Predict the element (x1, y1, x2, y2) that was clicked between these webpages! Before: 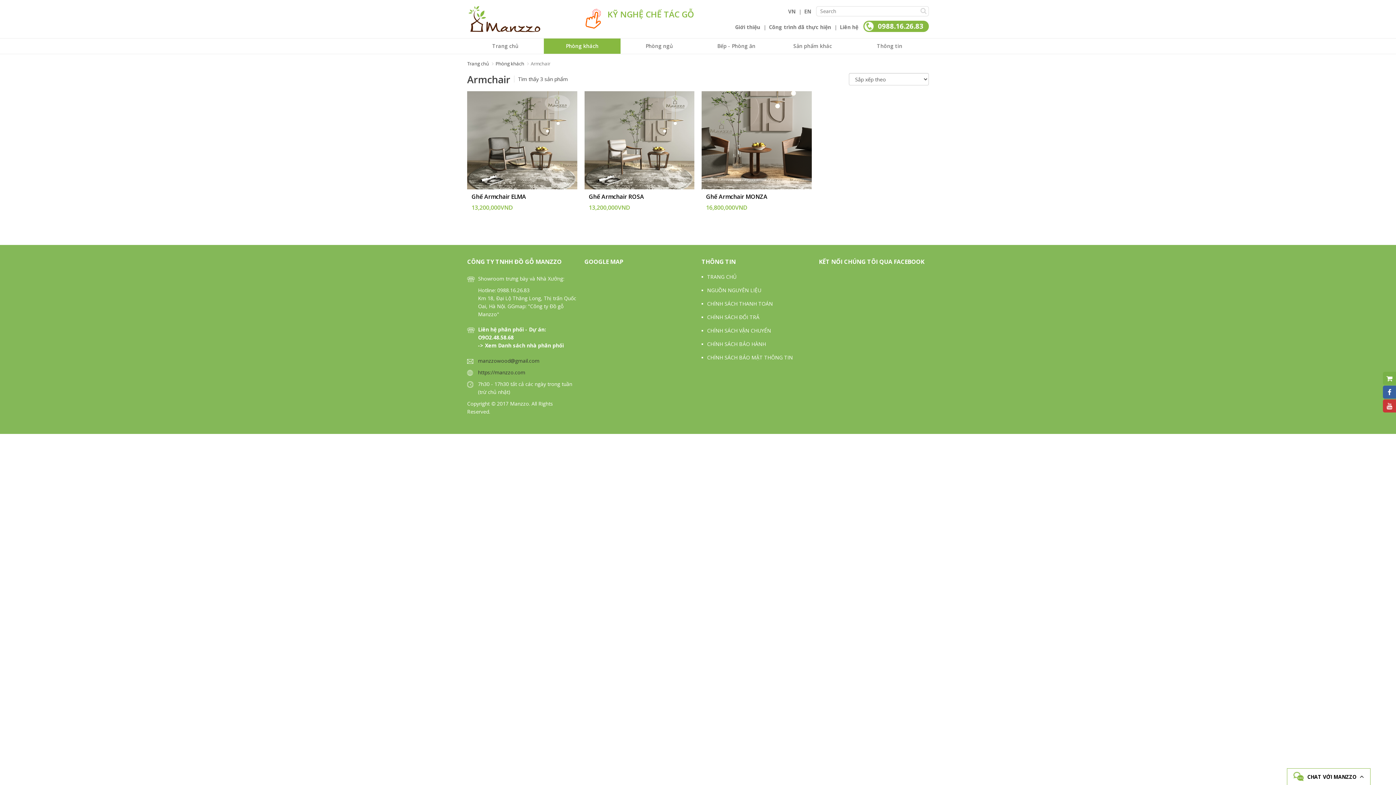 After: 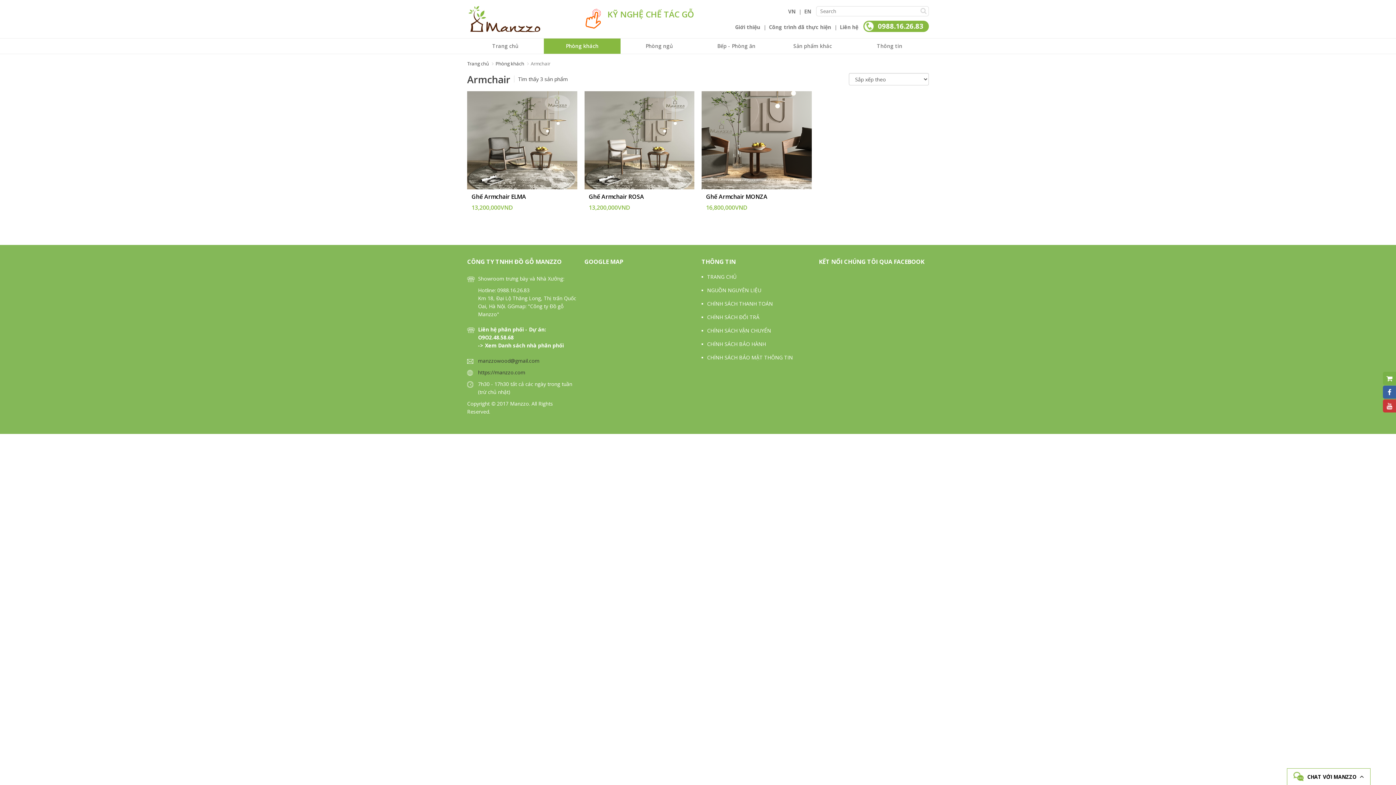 Action: label: VN bbox: (788, 7, 795, 15)